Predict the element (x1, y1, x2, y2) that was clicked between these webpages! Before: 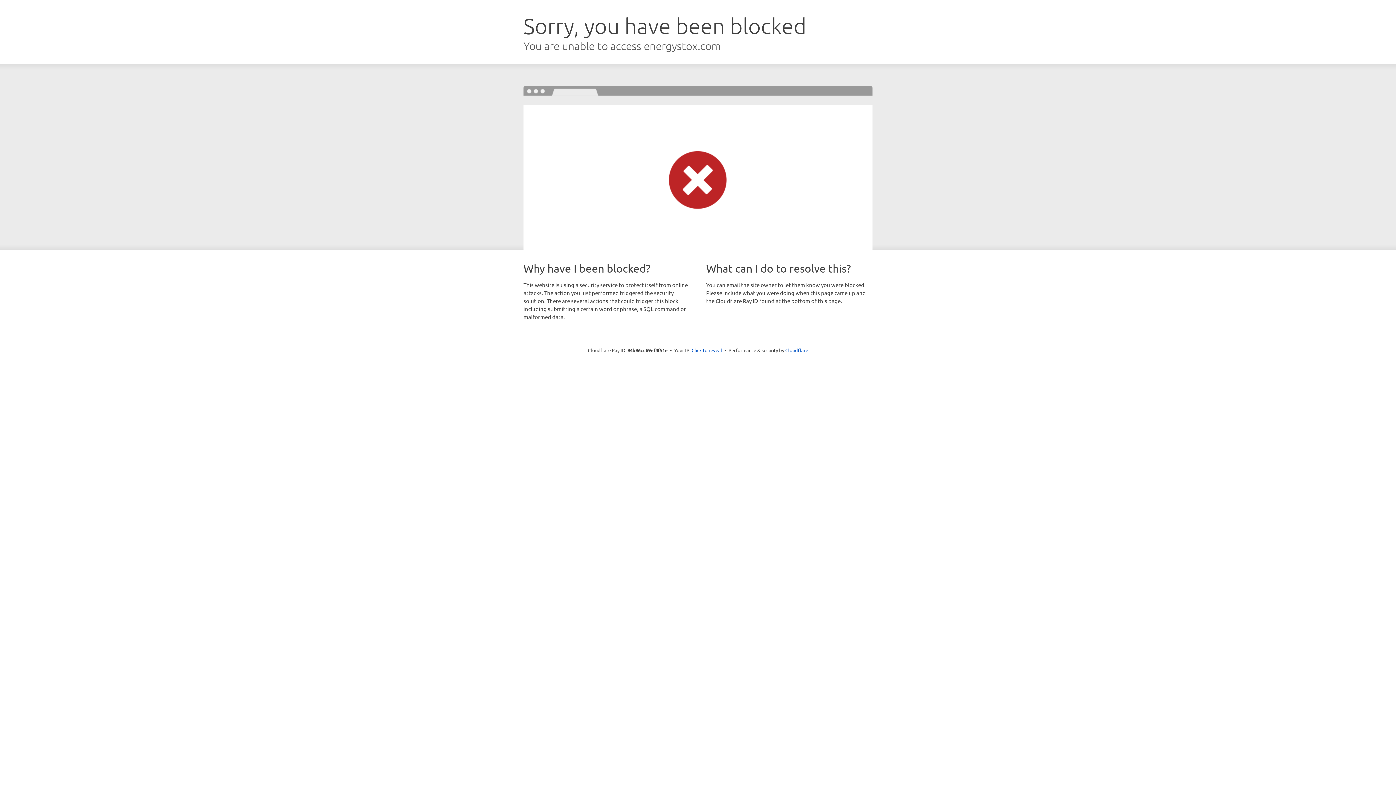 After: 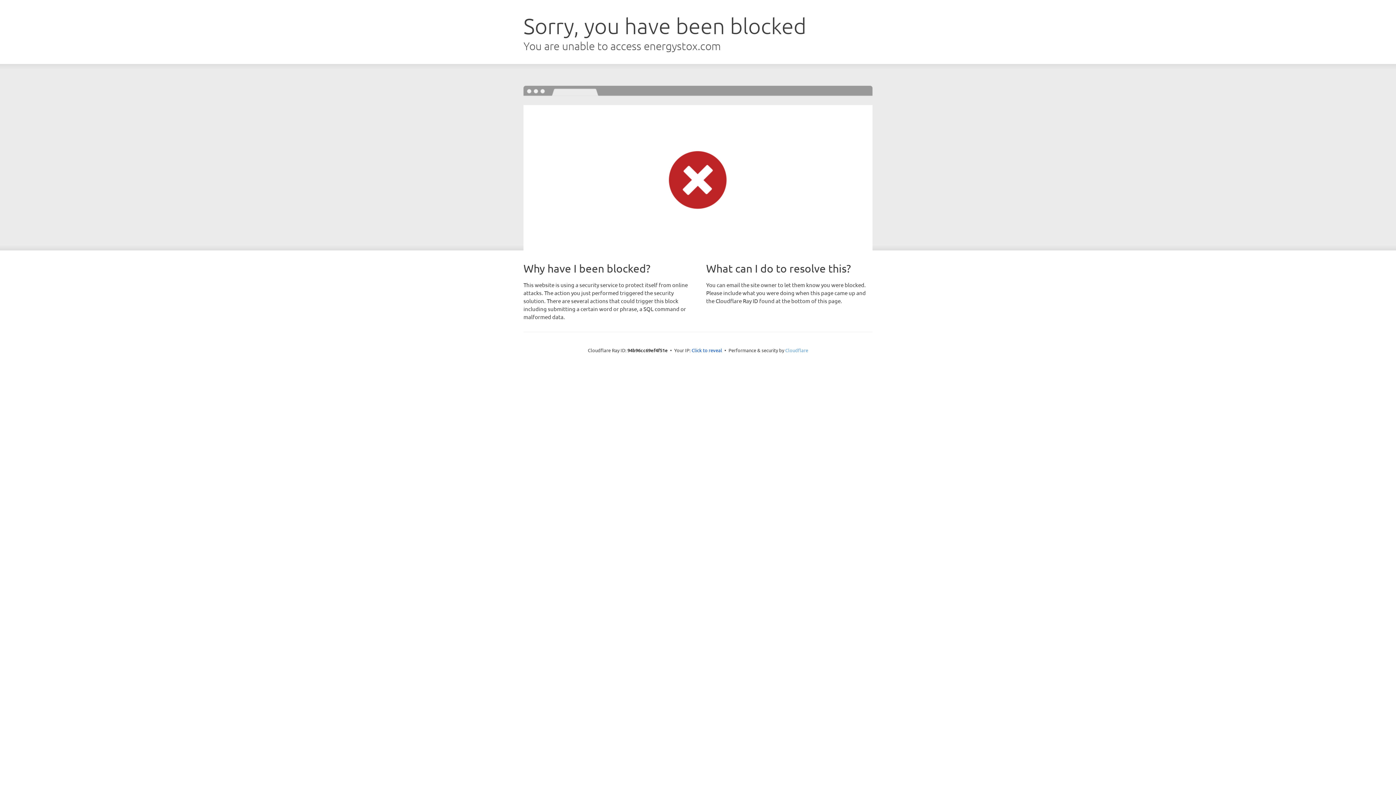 Action: bbox: (785, 347, 808, 353) label: Cloudflare